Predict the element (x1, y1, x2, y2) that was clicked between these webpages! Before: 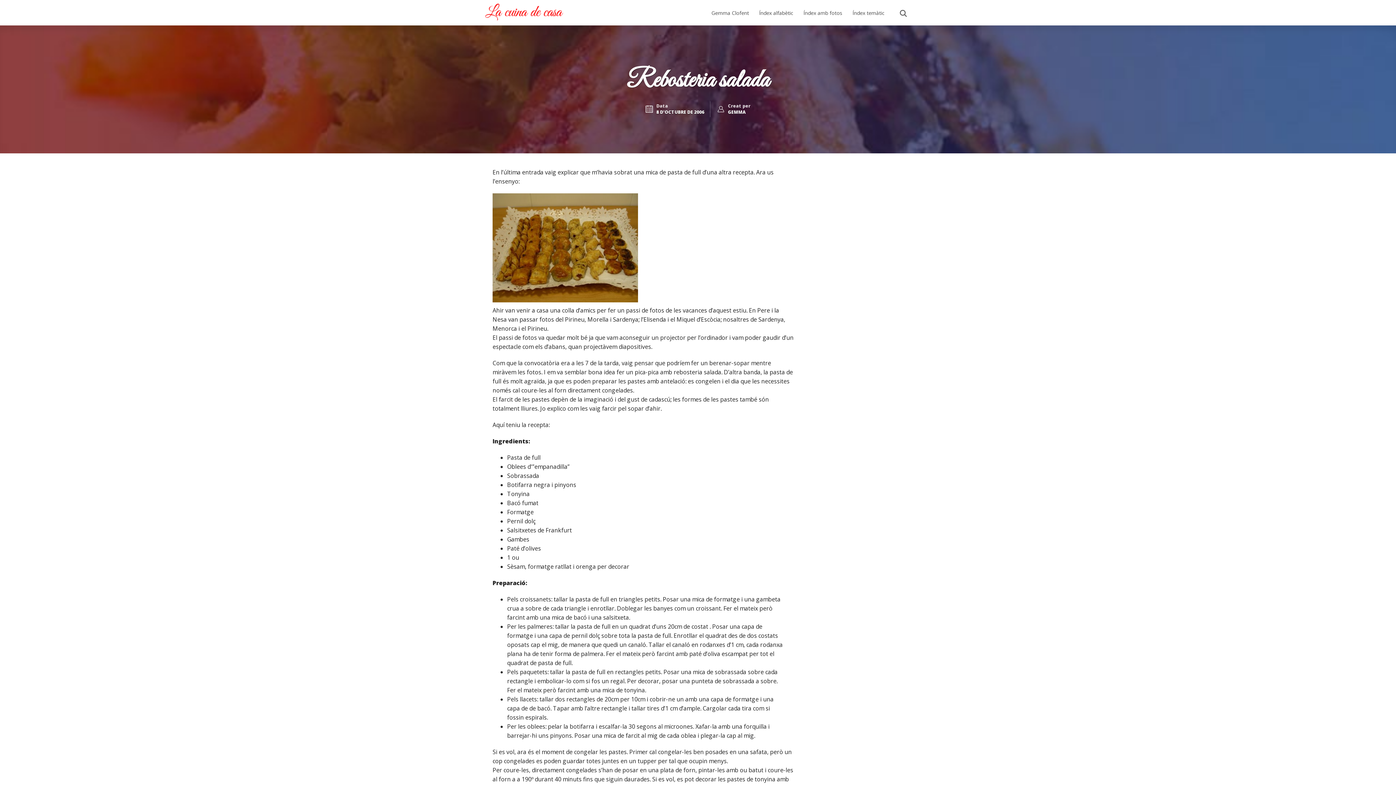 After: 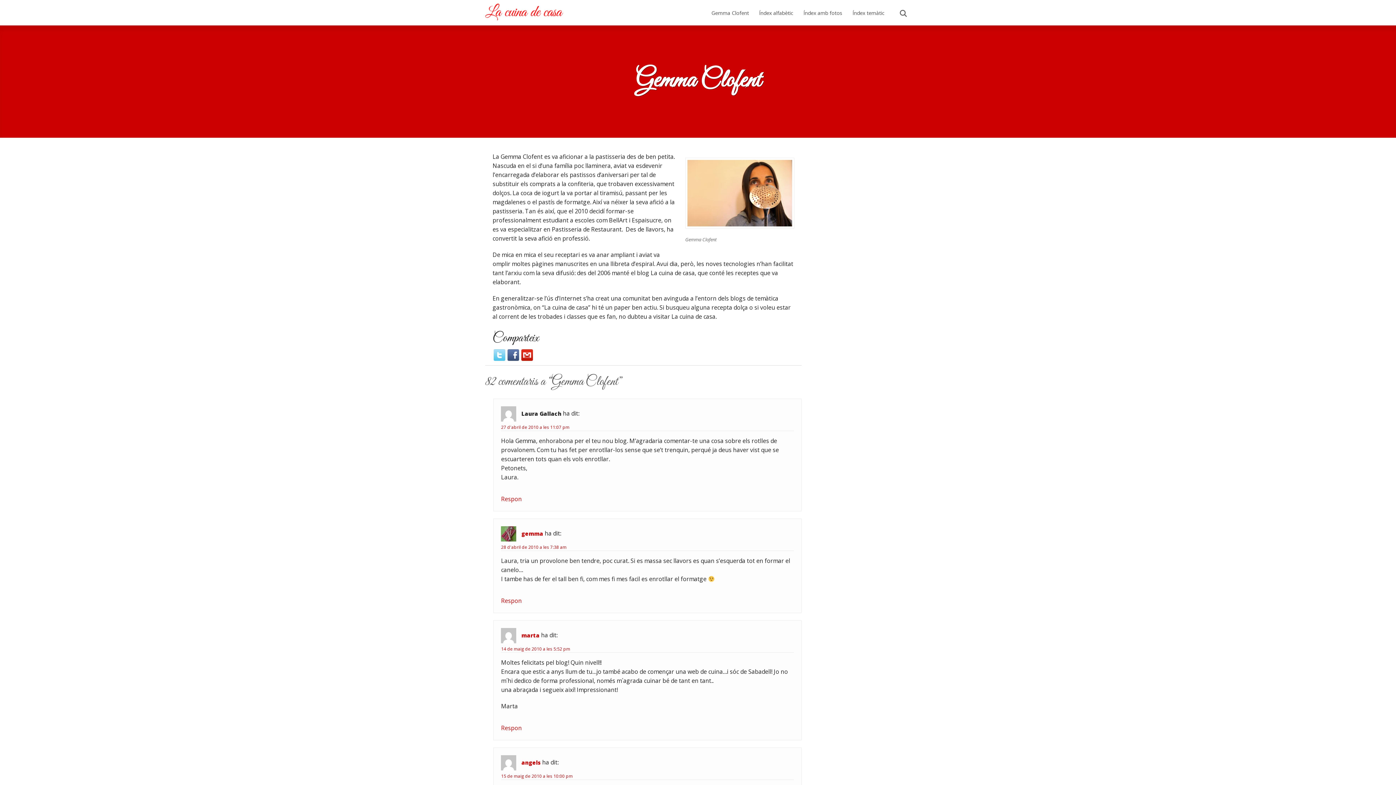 Action: label: Gemma Clofent bbox: (707, 0, 753, 25)